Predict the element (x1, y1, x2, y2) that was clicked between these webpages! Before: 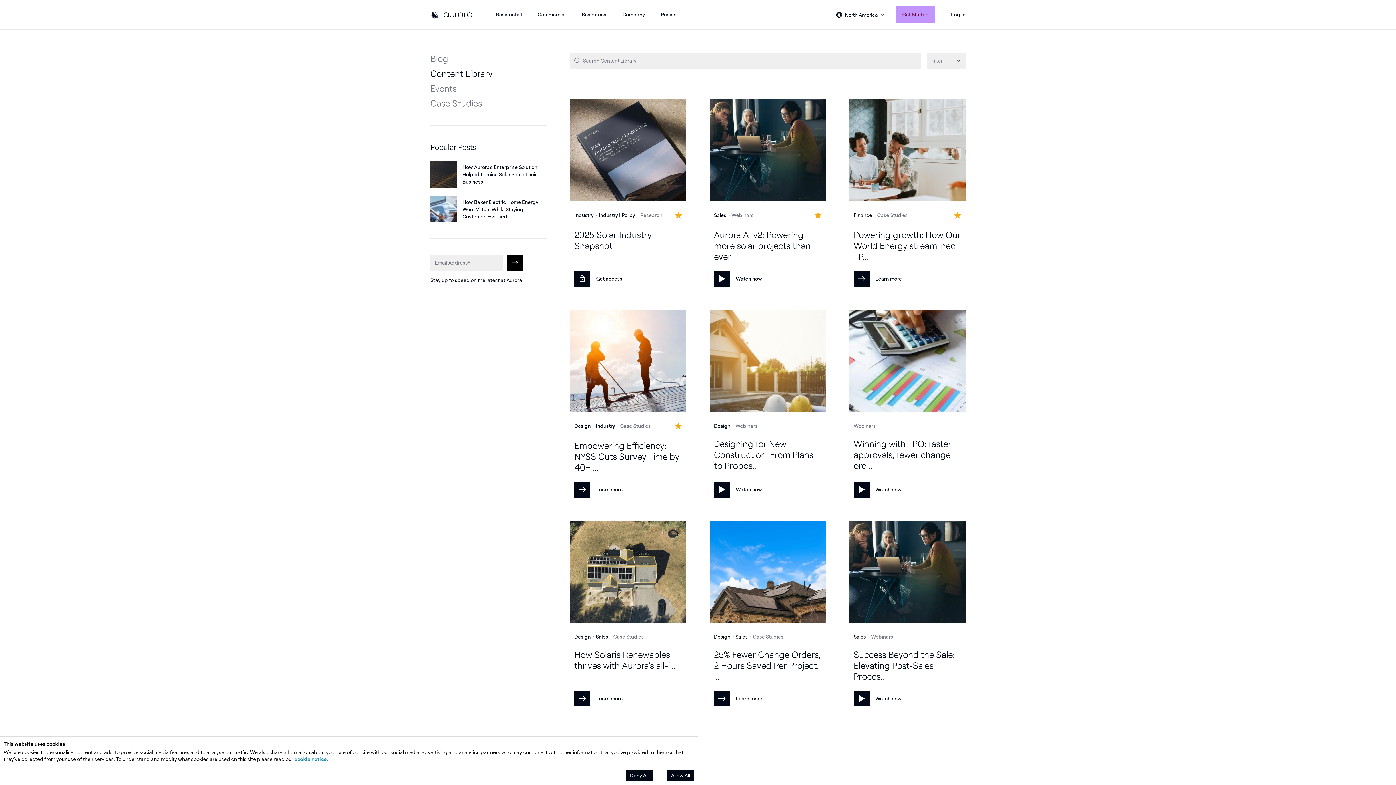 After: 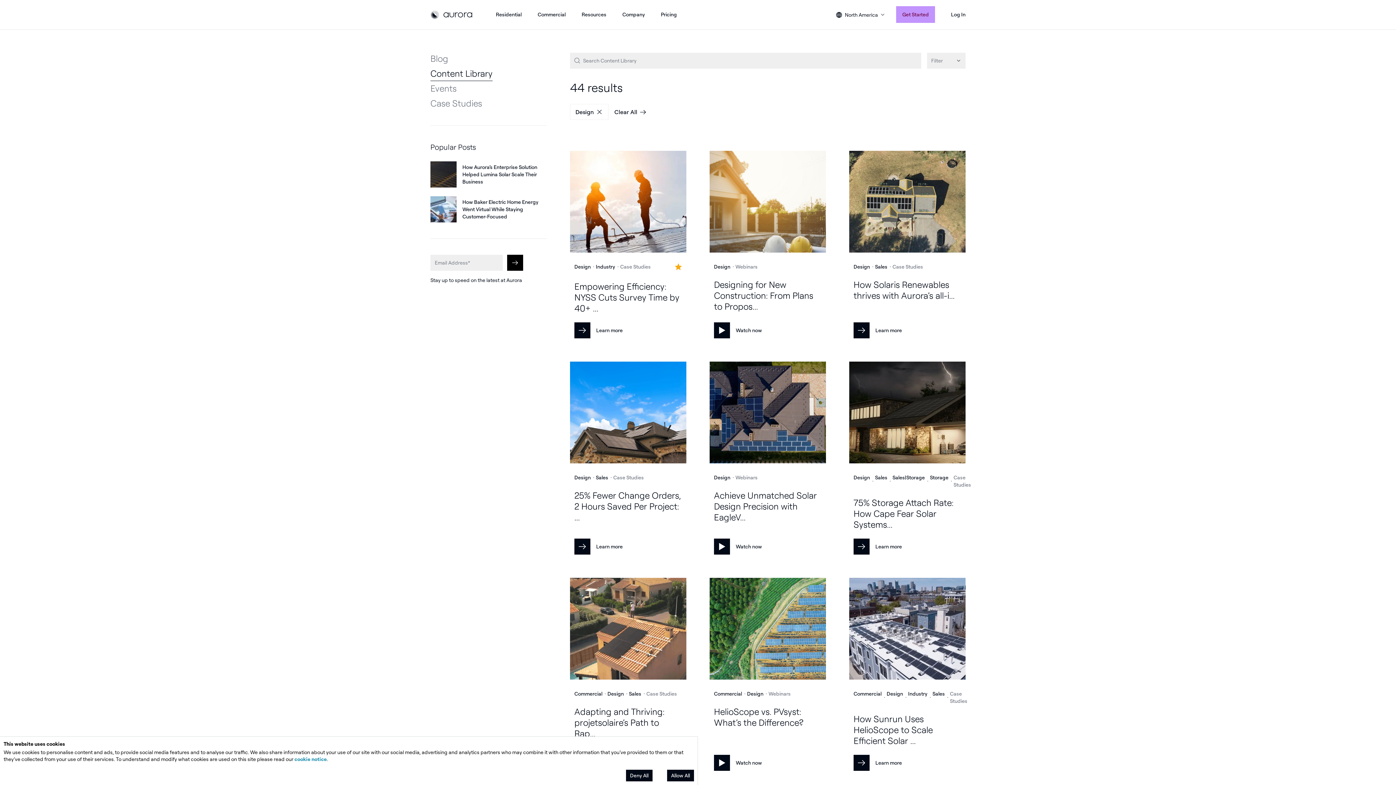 Action: bbox: (574, 633, 590, 640) label: Design